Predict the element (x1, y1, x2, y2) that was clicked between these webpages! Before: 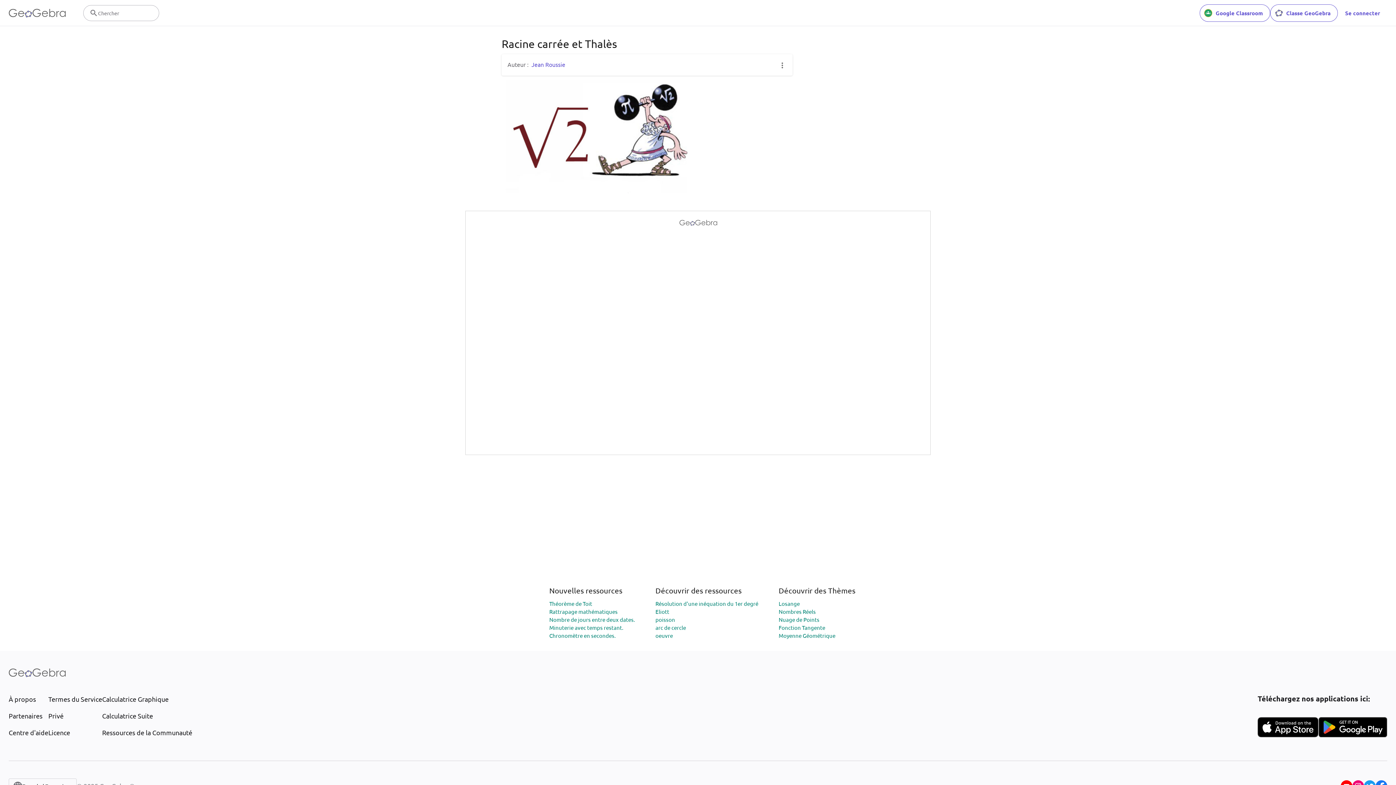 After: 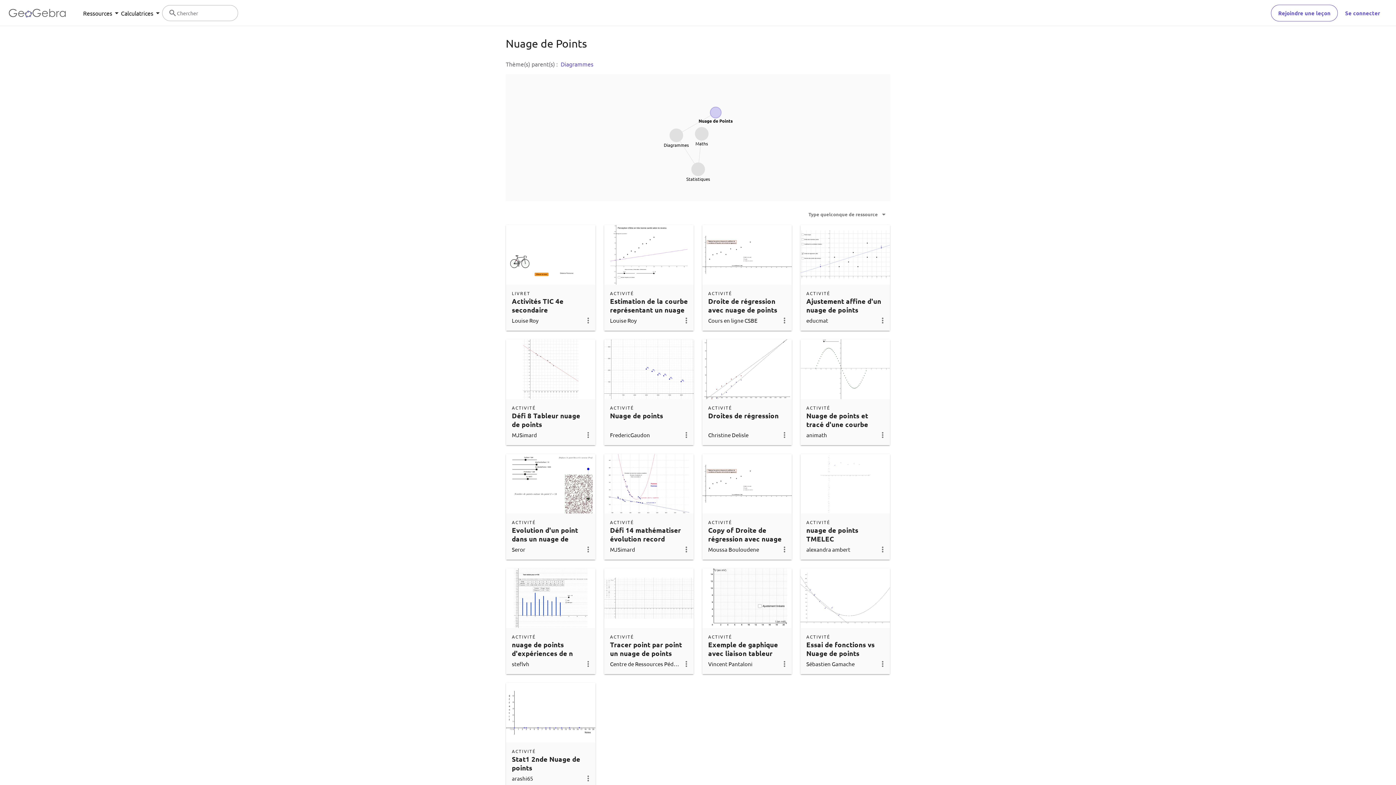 Action: label: Nuage de Points bbox: (778, 616, 819, 623)